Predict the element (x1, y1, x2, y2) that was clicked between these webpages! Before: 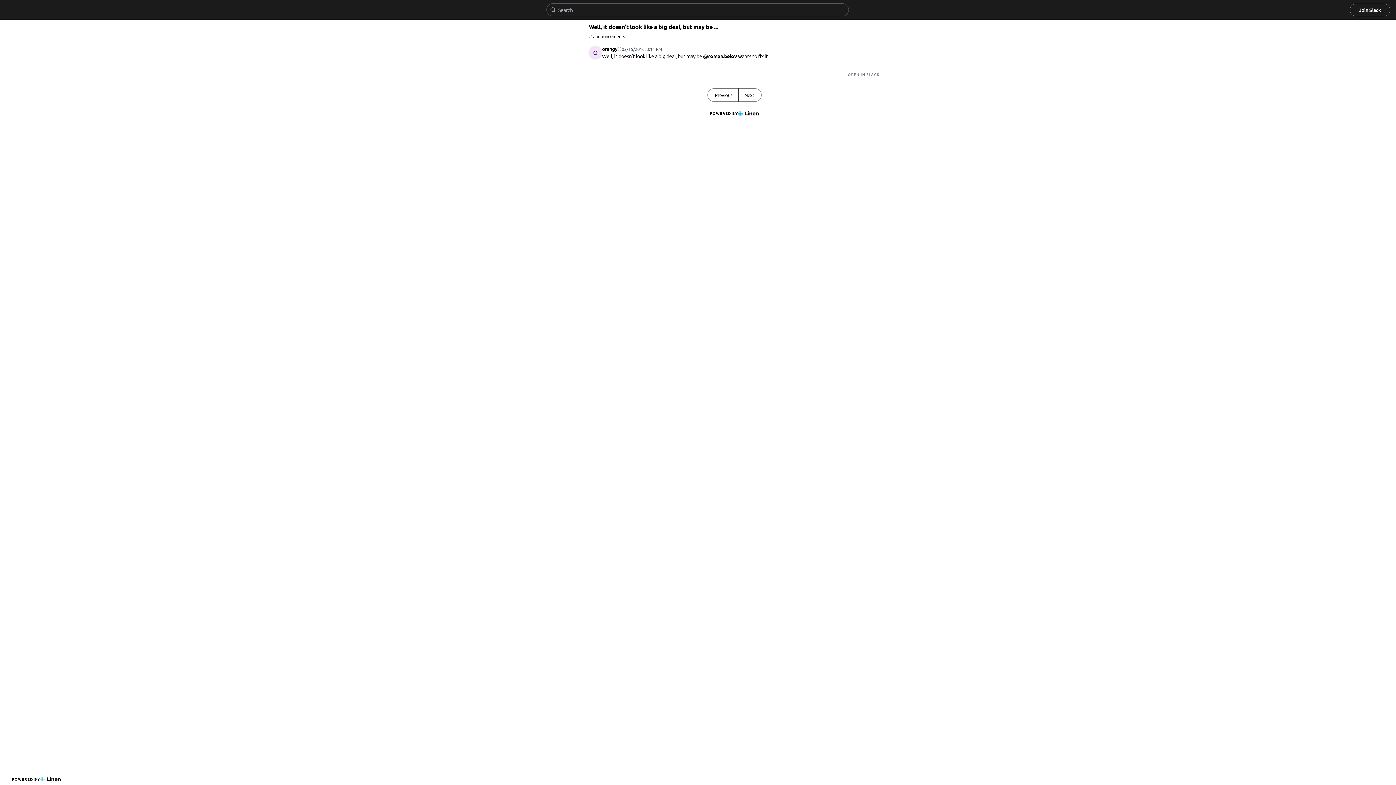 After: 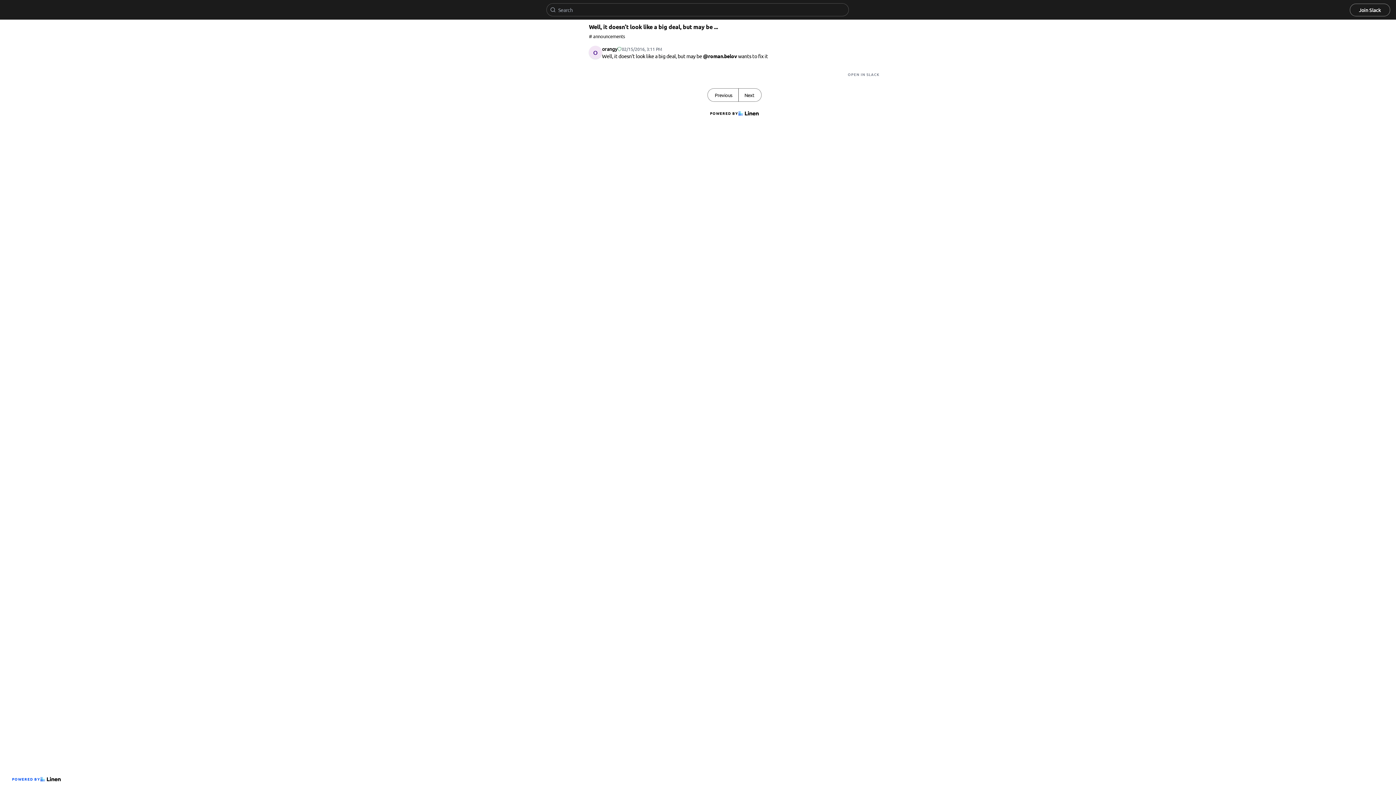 Action: bbox: (9, 773, 63, 785) label: POWERED BY